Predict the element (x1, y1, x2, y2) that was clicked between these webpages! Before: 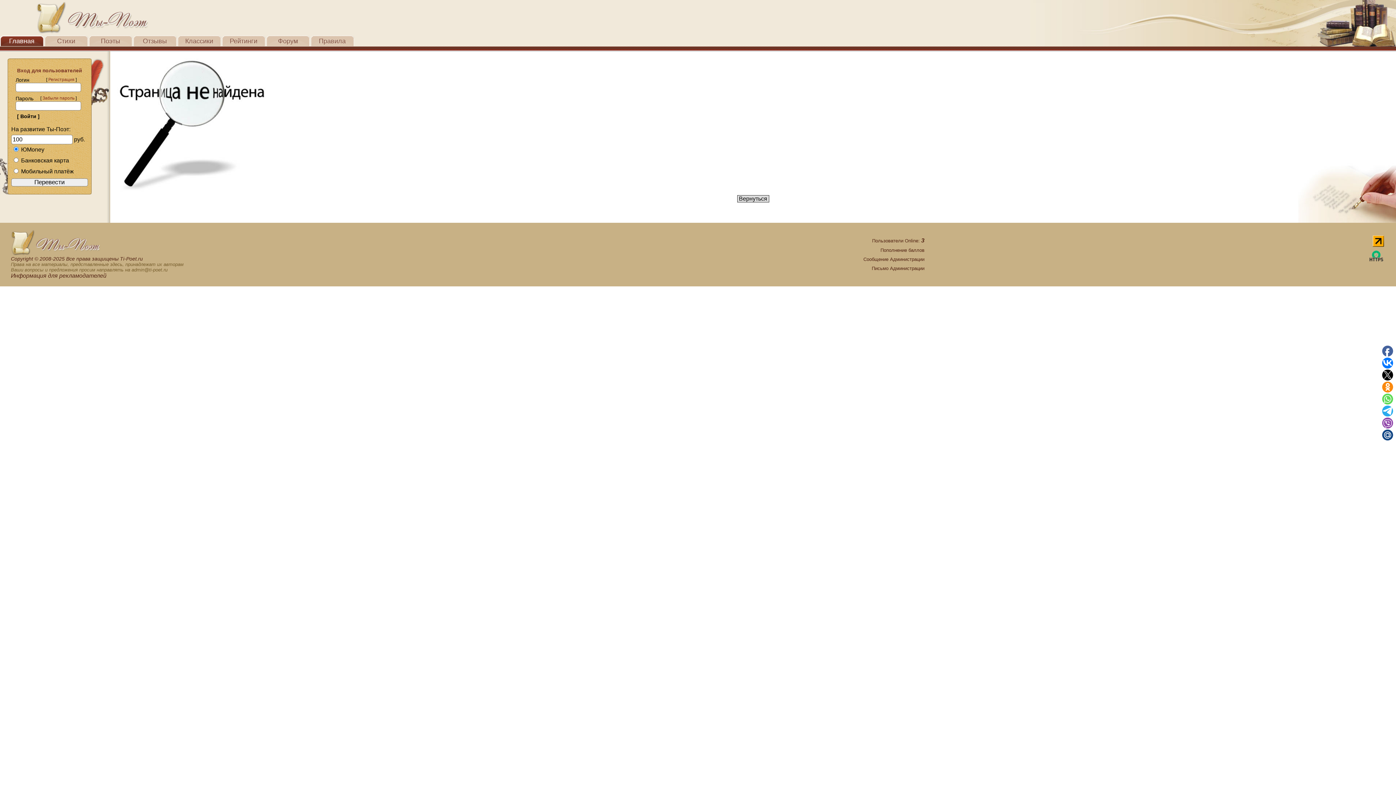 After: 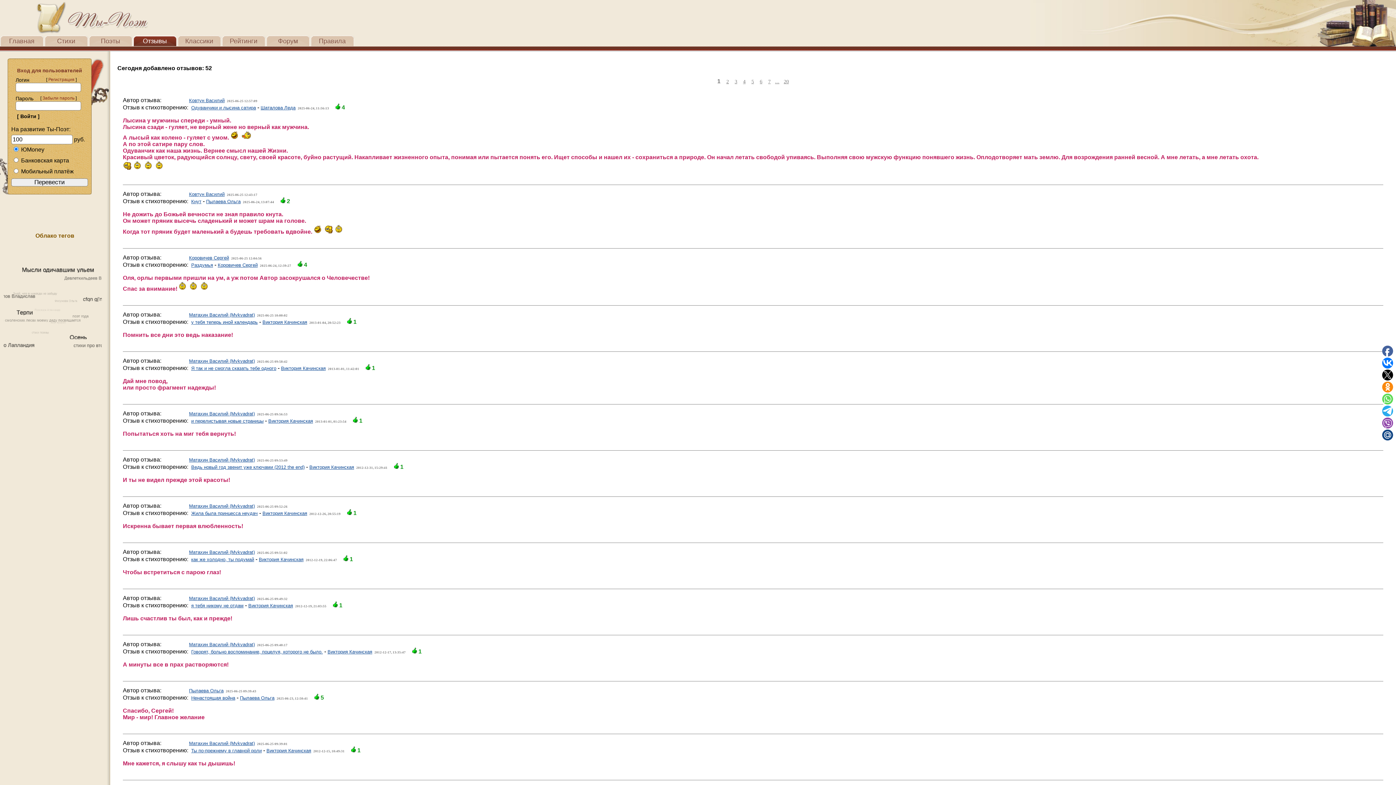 Action: bbox: (133, 35, 176, 46) label: Отзывы